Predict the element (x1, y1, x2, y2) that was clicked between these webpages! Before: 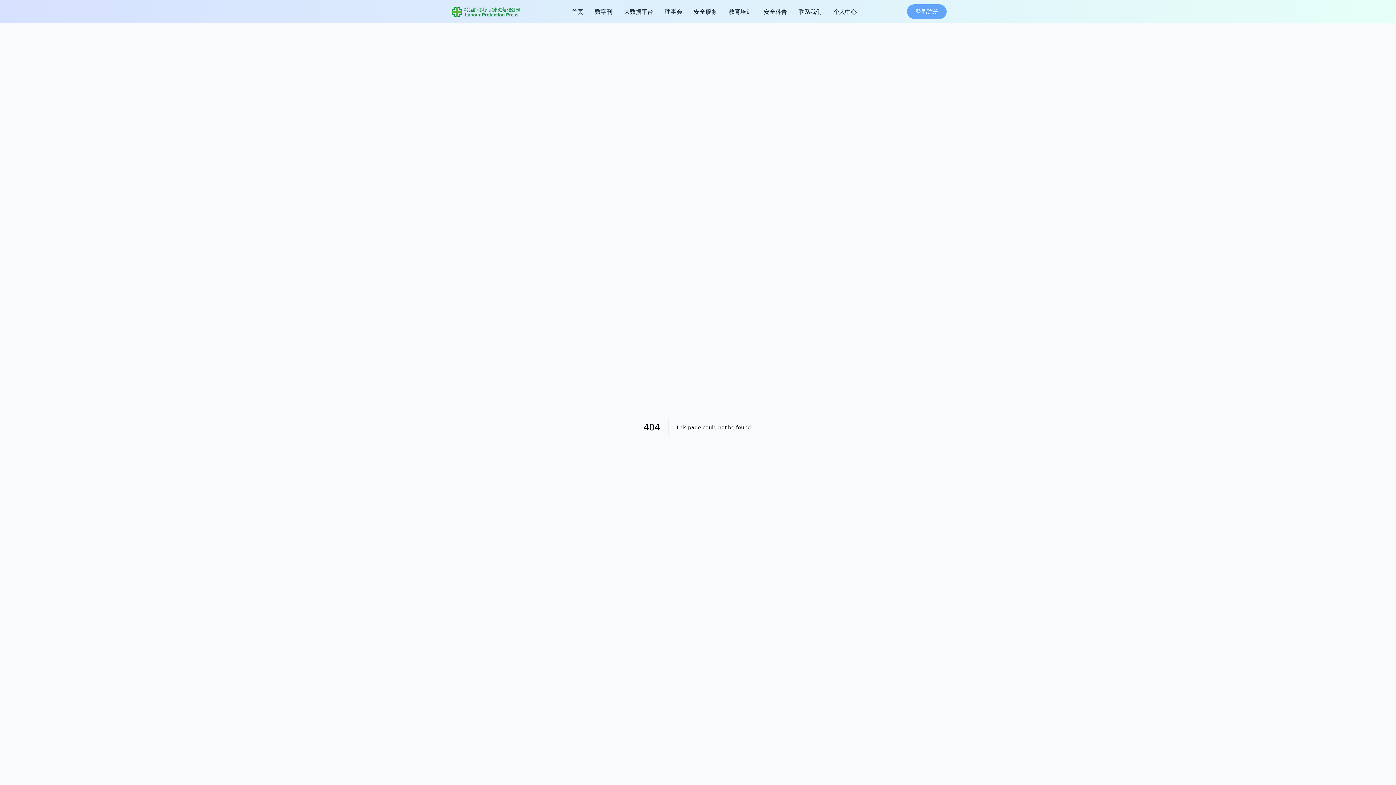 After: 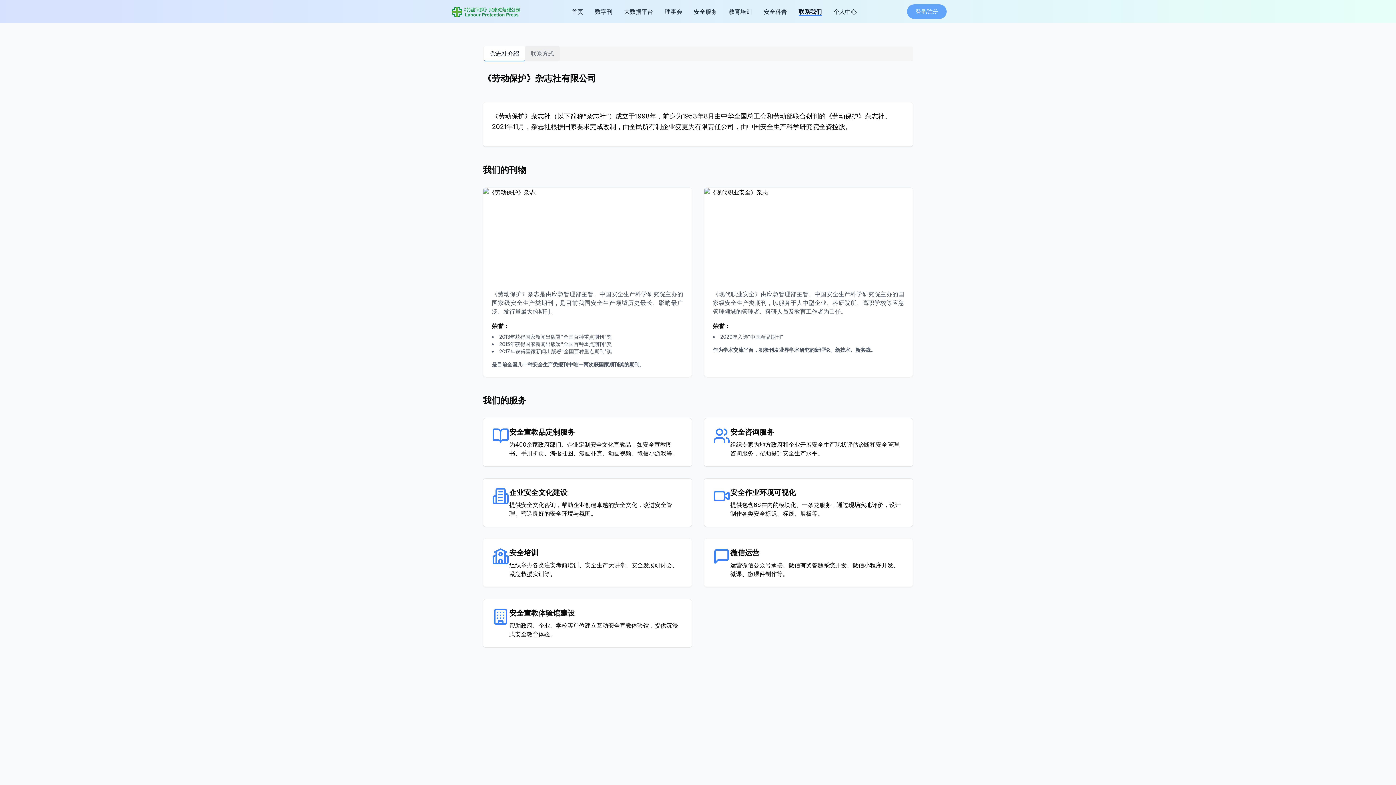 Action: label: 联系我们 bbox: (798, 7, 822, 16)